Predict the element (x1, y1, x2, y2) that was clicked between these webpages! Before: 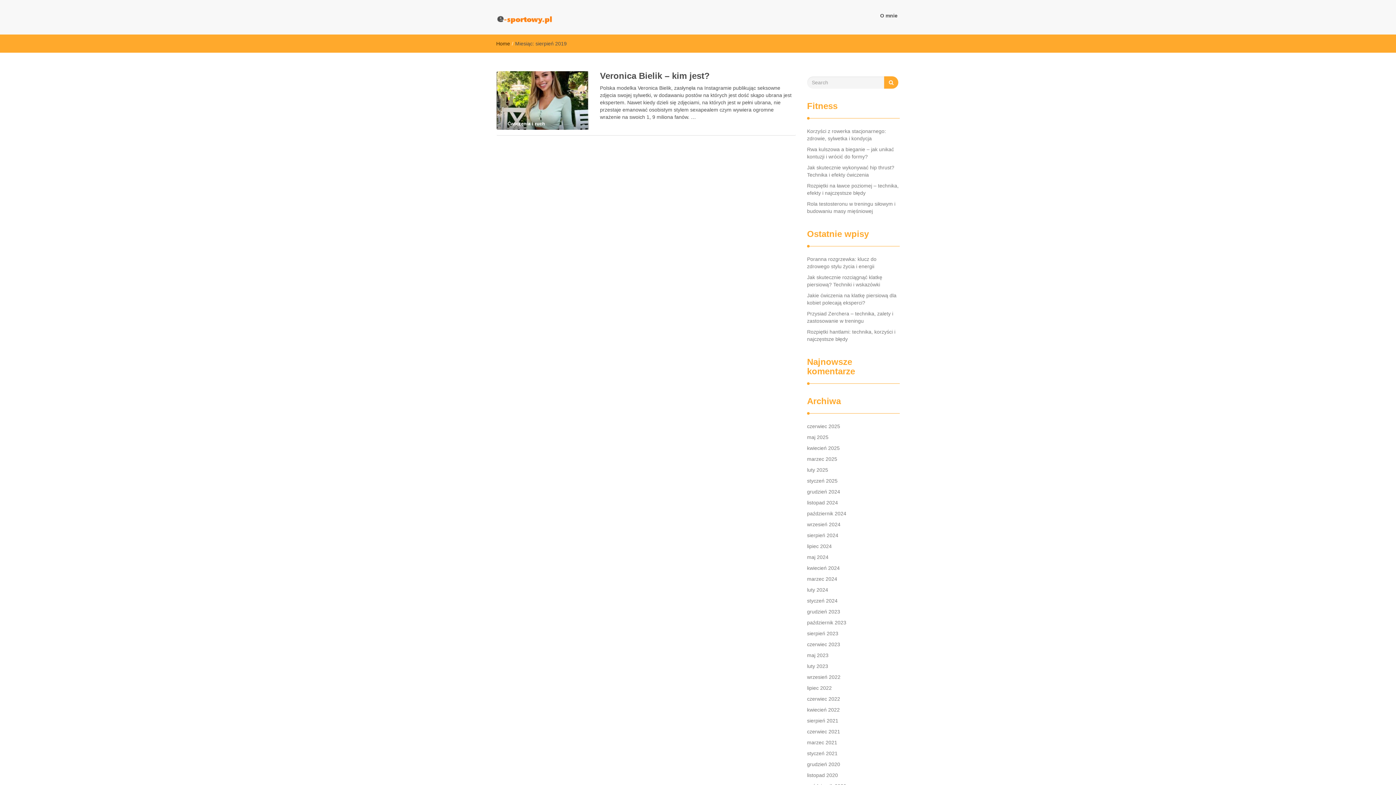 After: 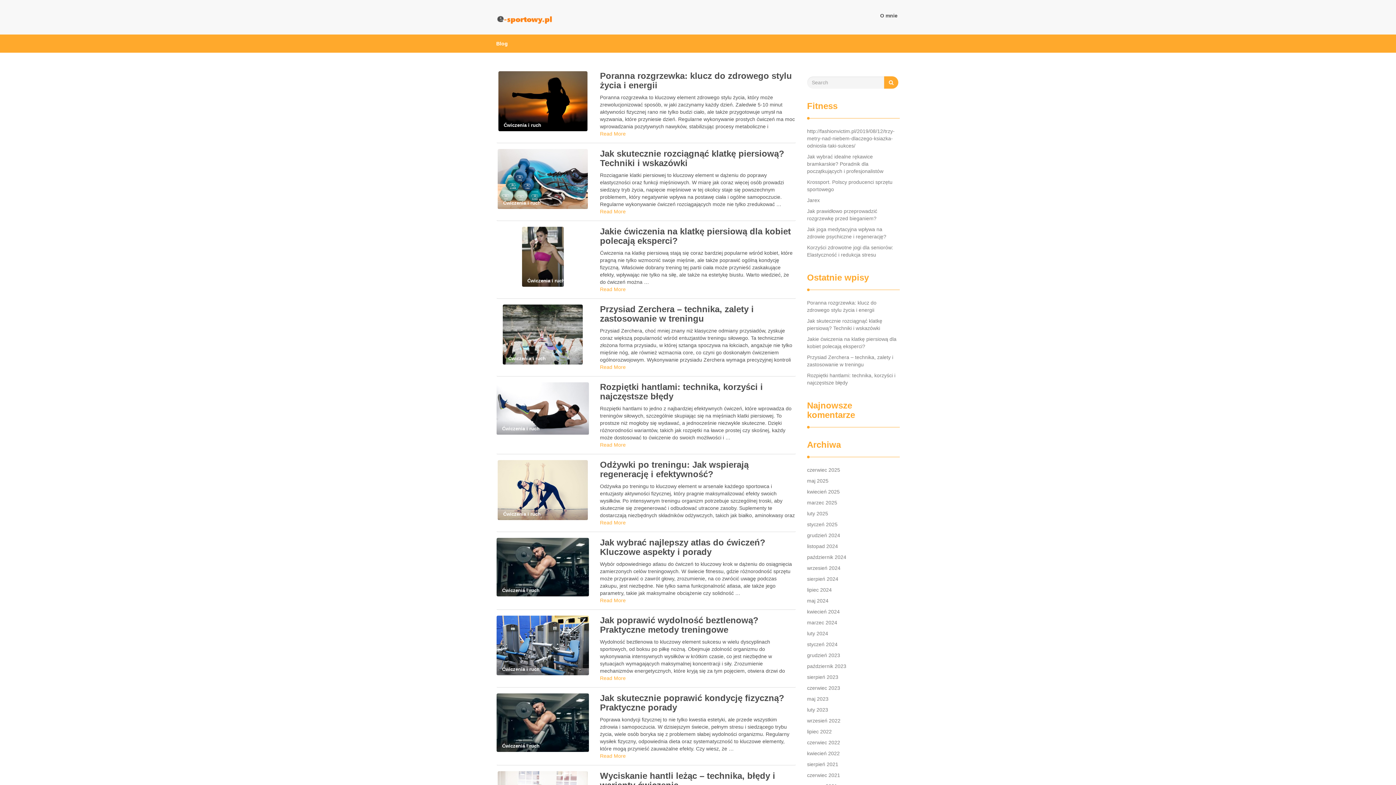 Action: bbox: (496, 40, 510, 46) label: Home